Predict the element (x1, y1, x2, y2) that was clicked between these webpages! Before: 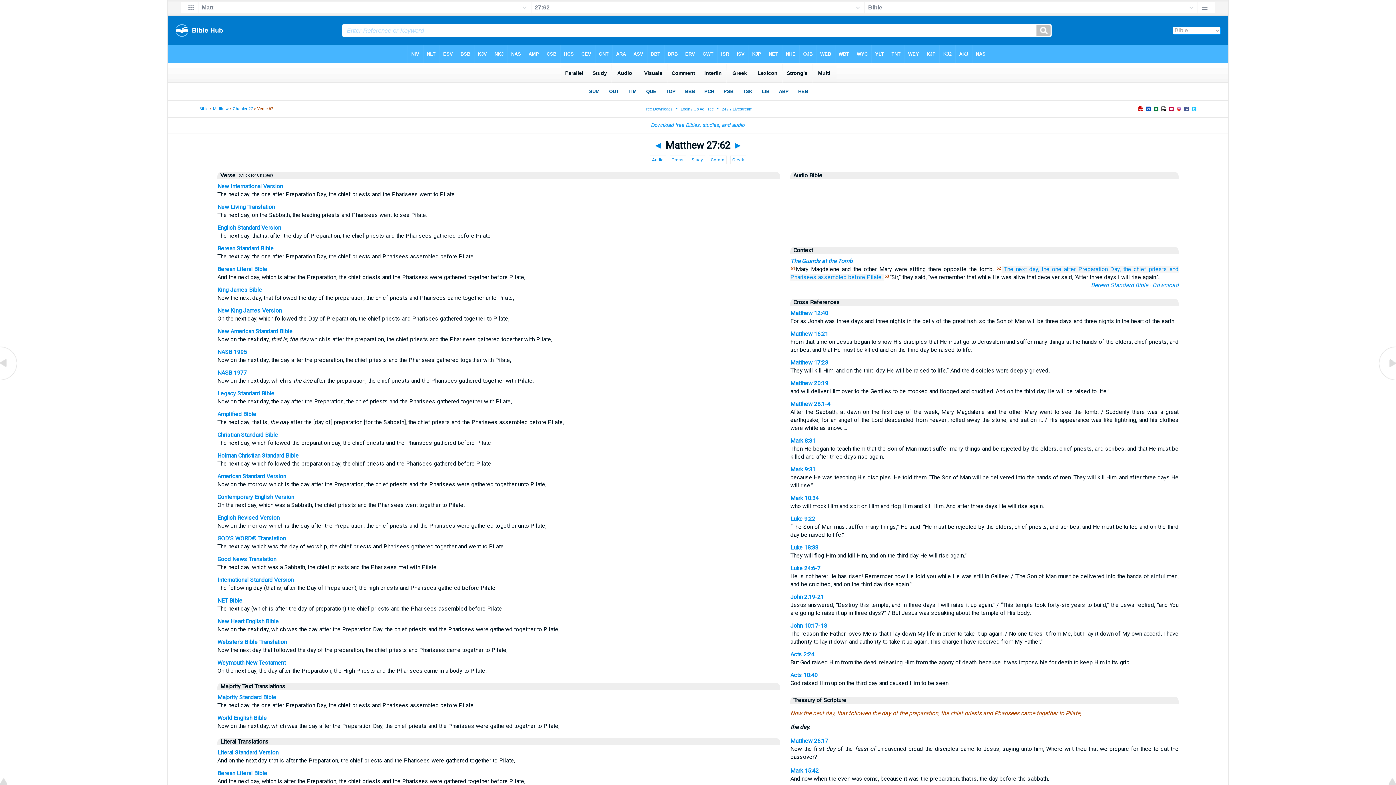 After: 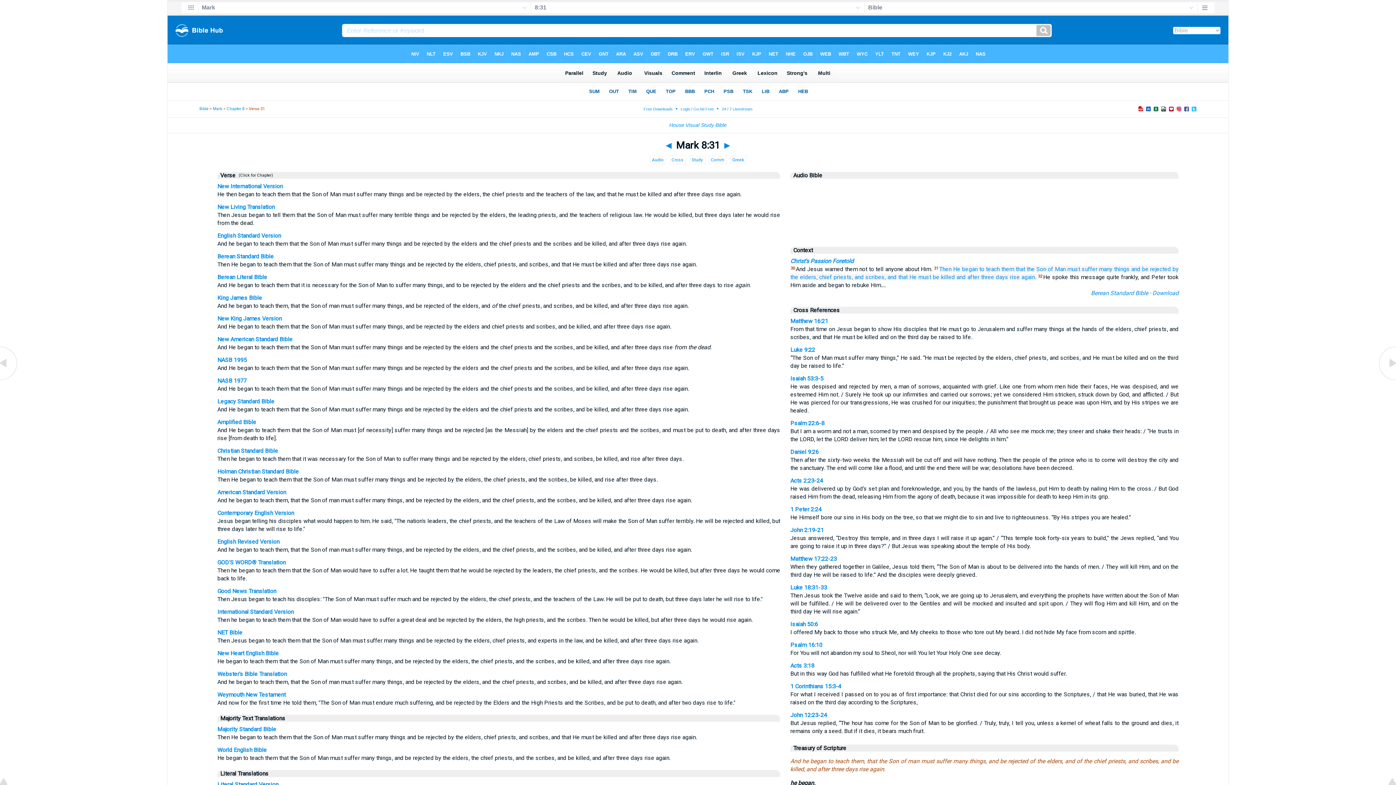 Action: label: Mark 8:31 bbox: (790, 437, 815, 444)